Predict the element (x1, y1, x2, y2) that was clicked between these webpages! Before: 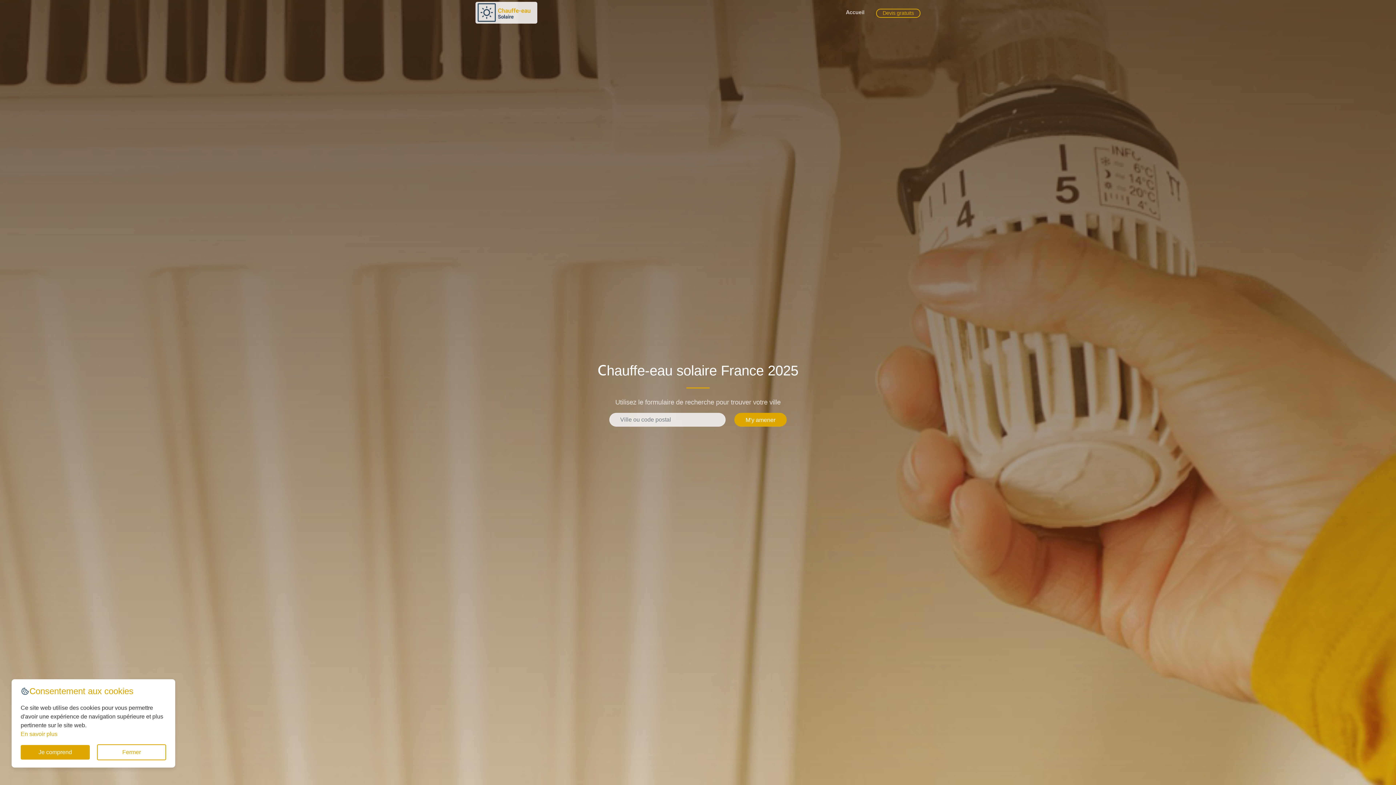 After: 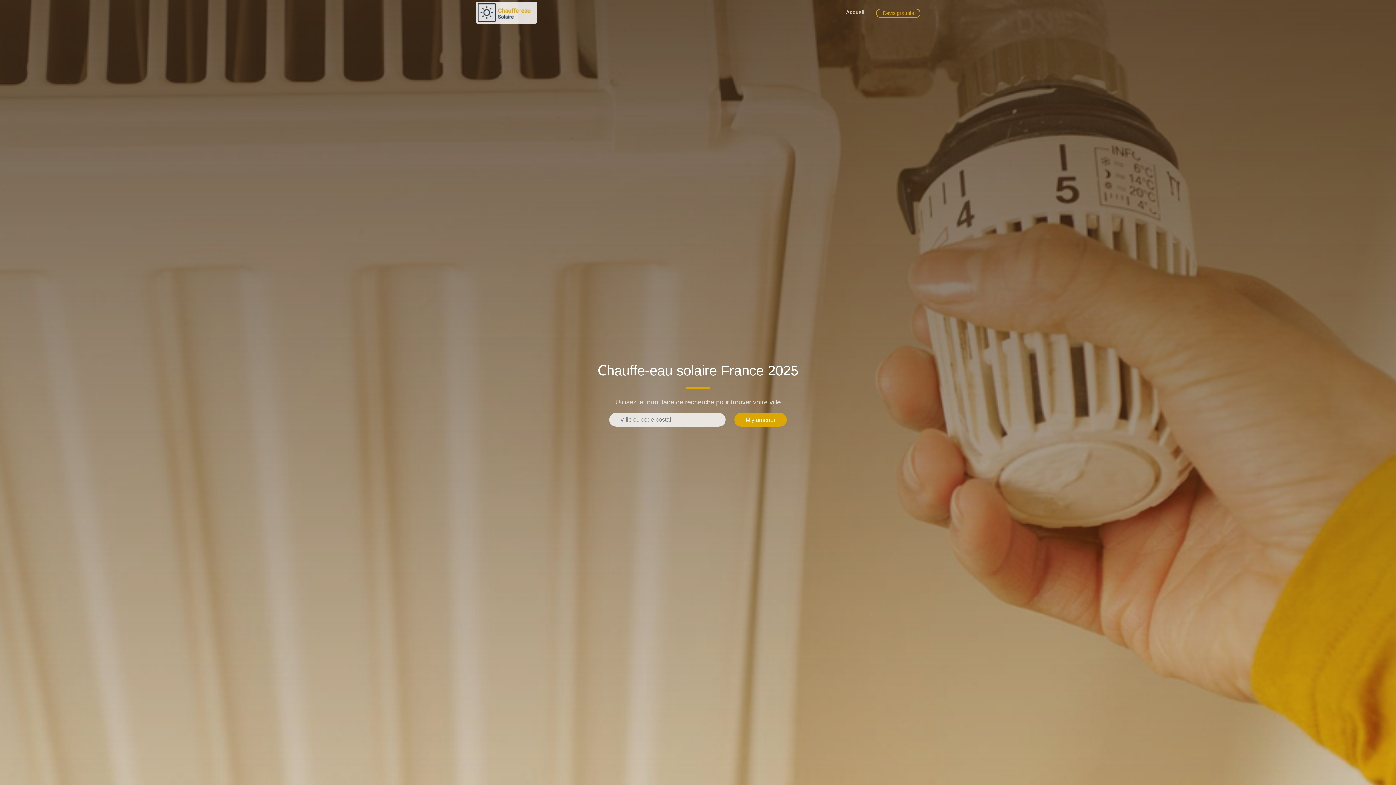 Action: label: Je comprend bbox: (20, 745, 89, 760)